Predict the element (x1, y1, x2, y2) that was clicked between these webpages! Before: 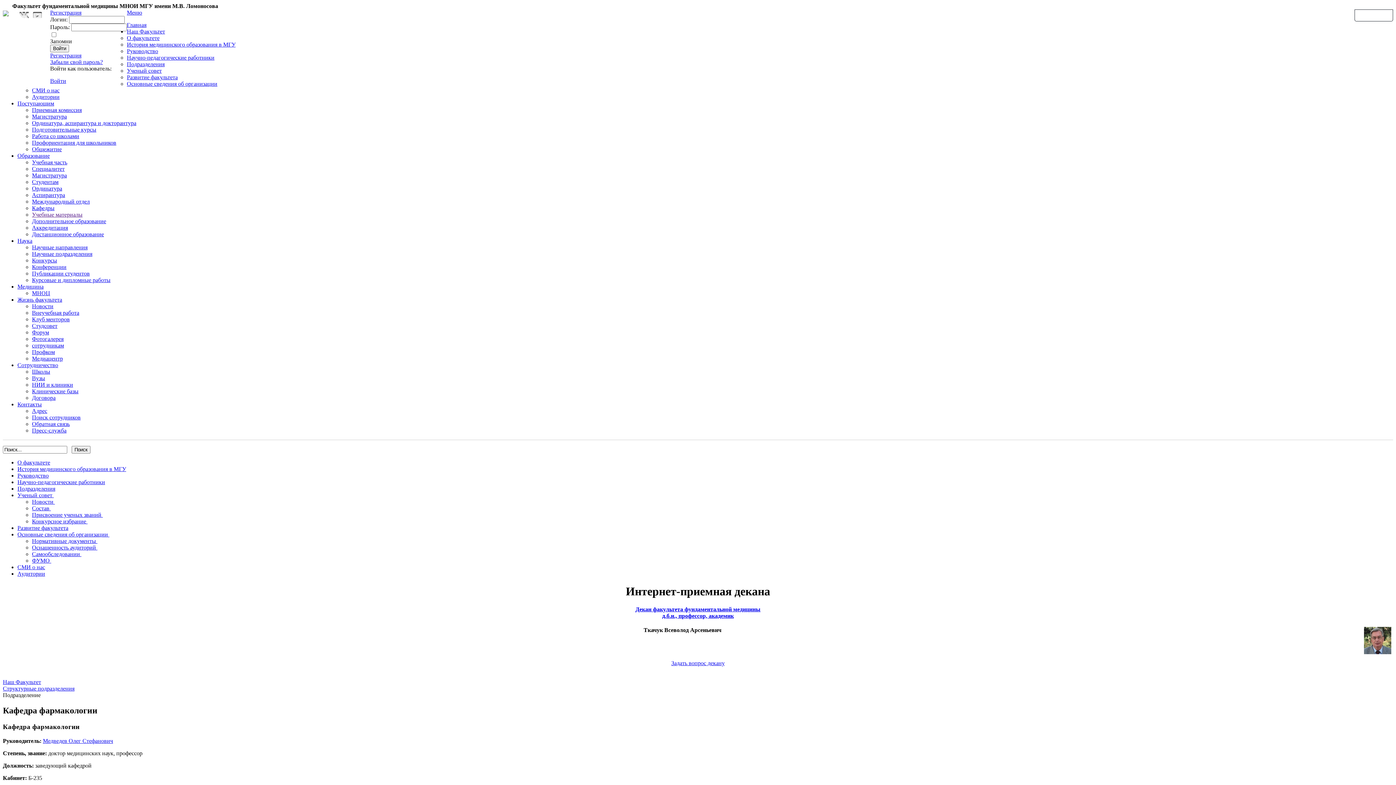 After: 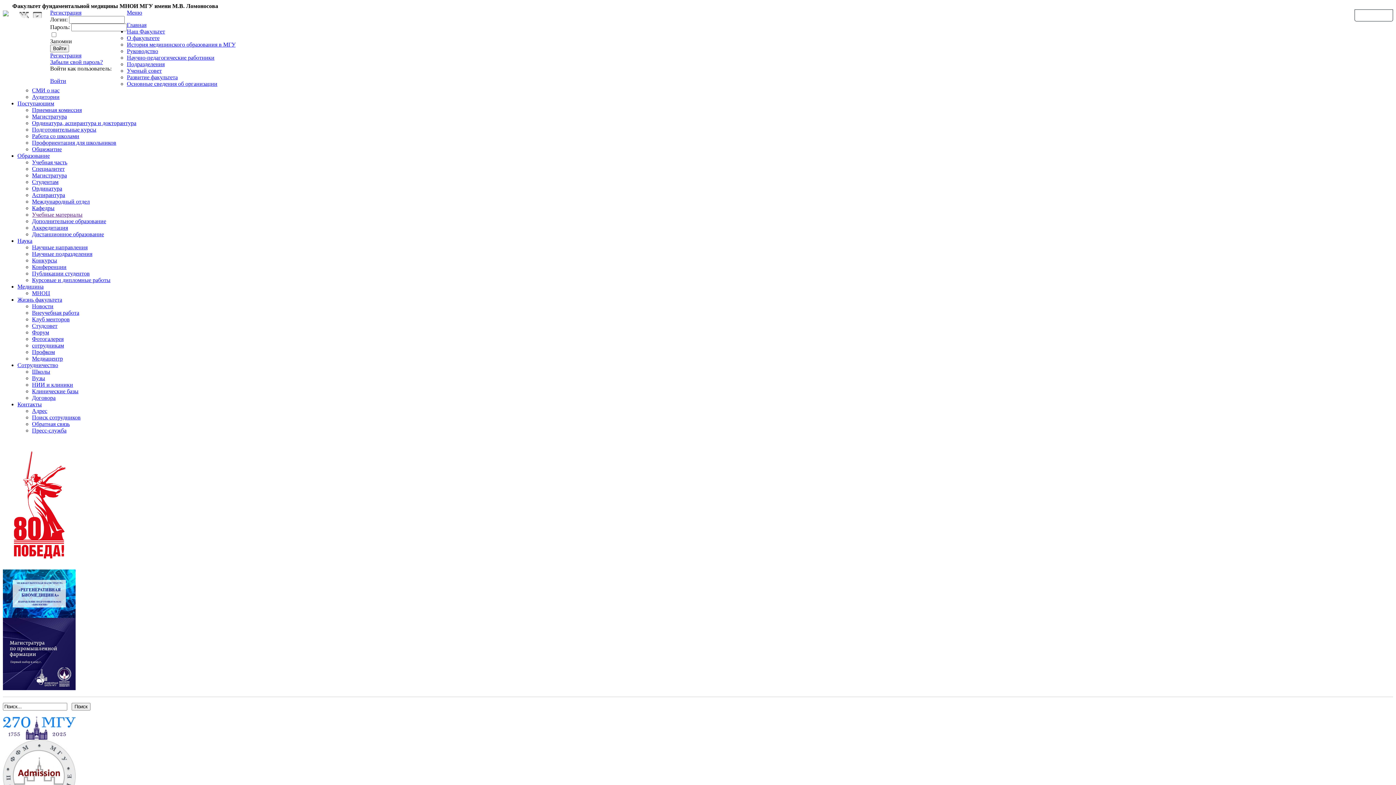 Action: bbox: (32, 106, 81, 113) label: Приемная комиссия